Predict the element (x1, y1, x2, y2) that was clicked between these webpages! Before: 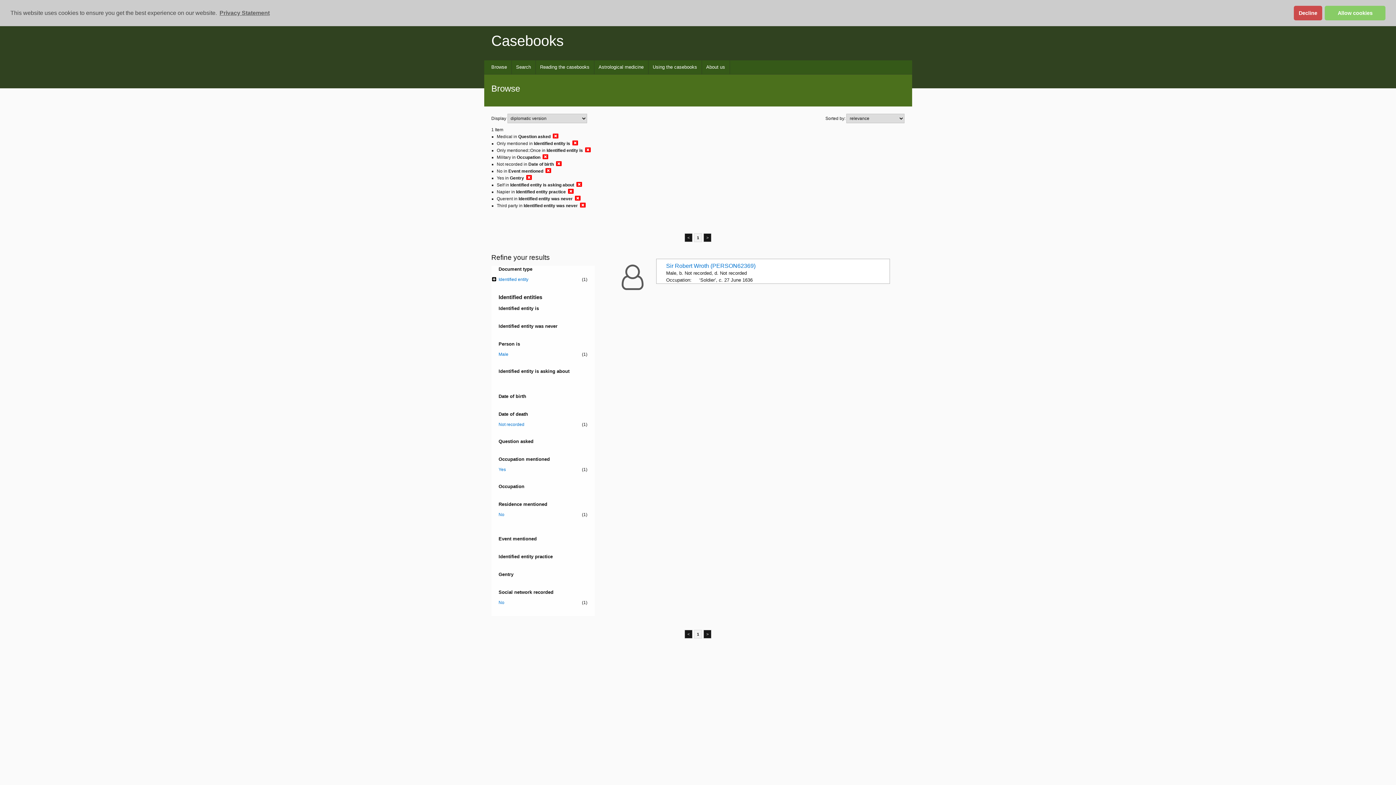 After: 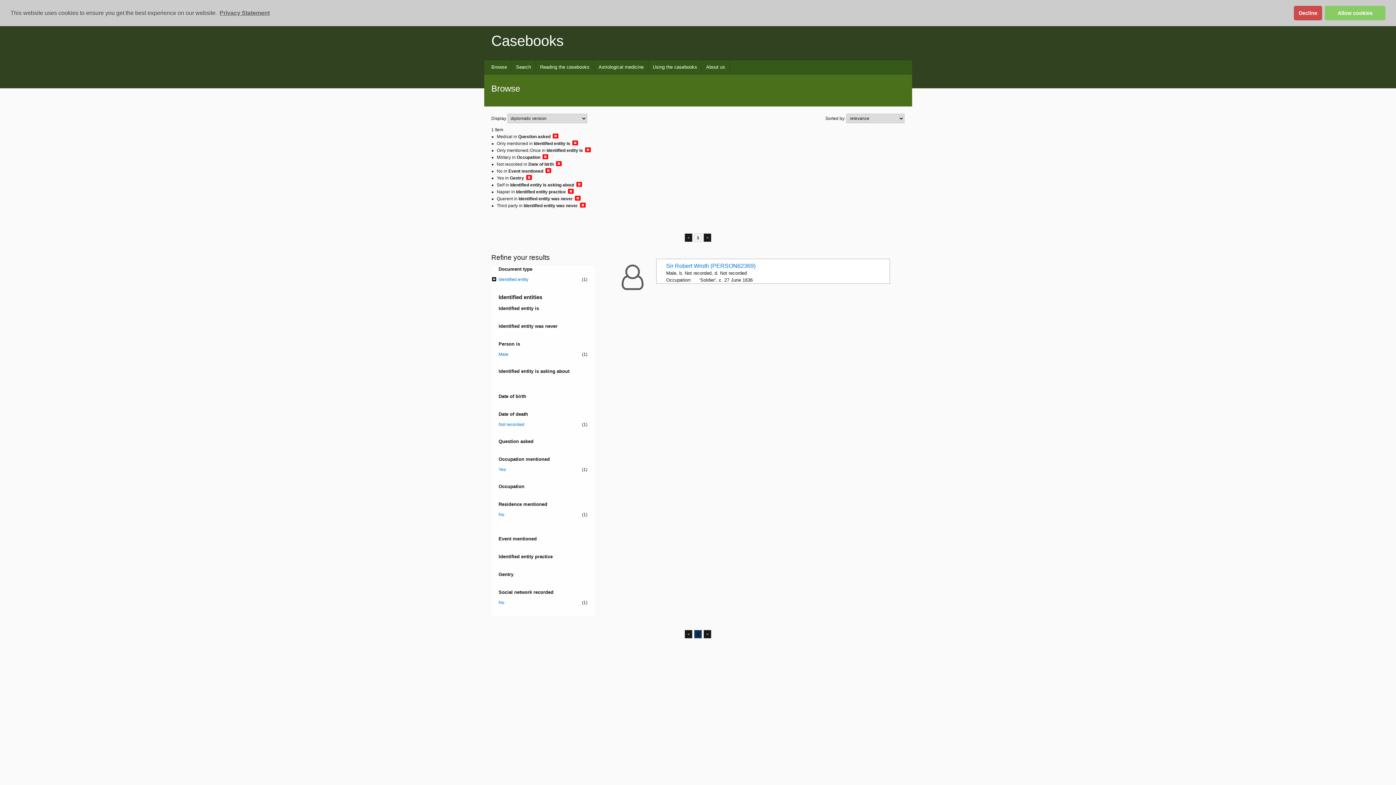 Action: bbox: (694, 630, 702, 638) label: 1